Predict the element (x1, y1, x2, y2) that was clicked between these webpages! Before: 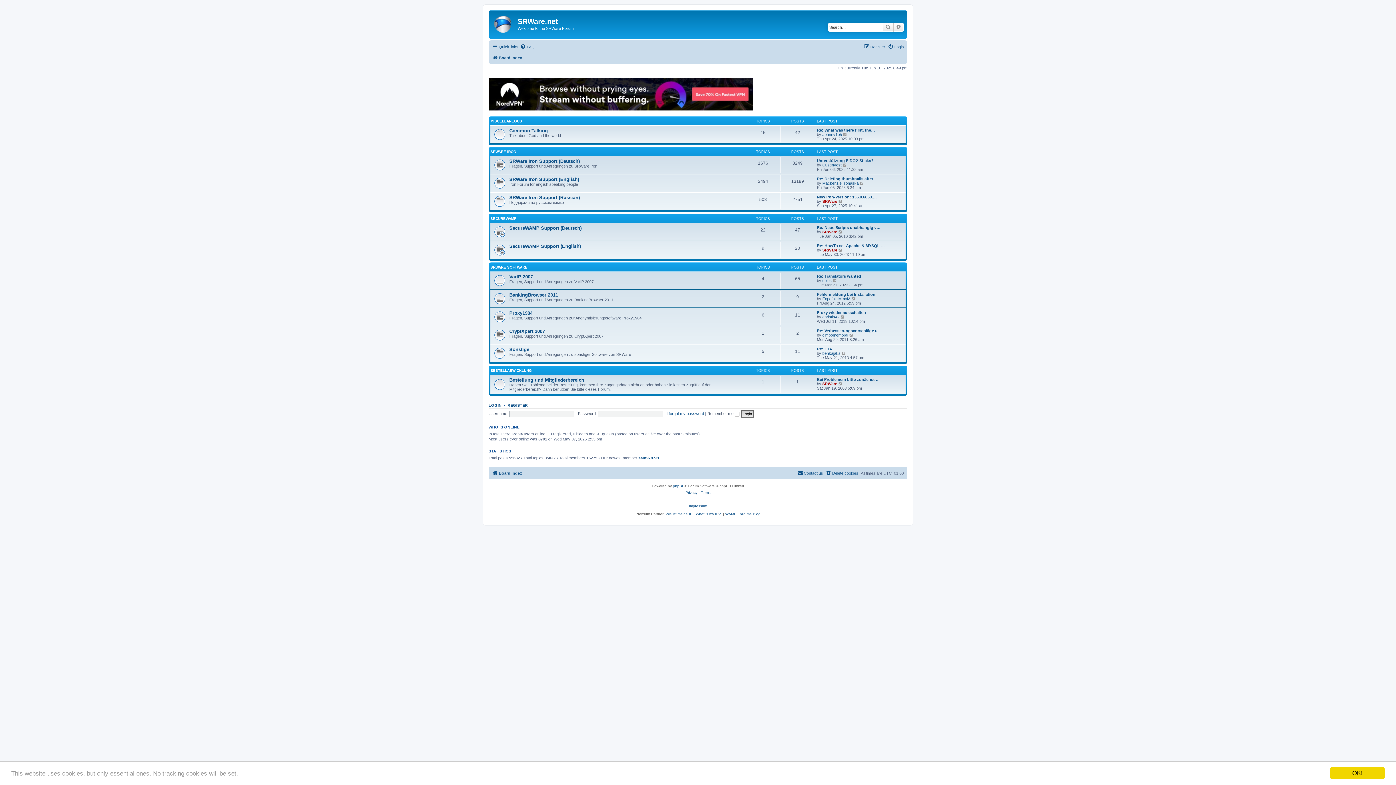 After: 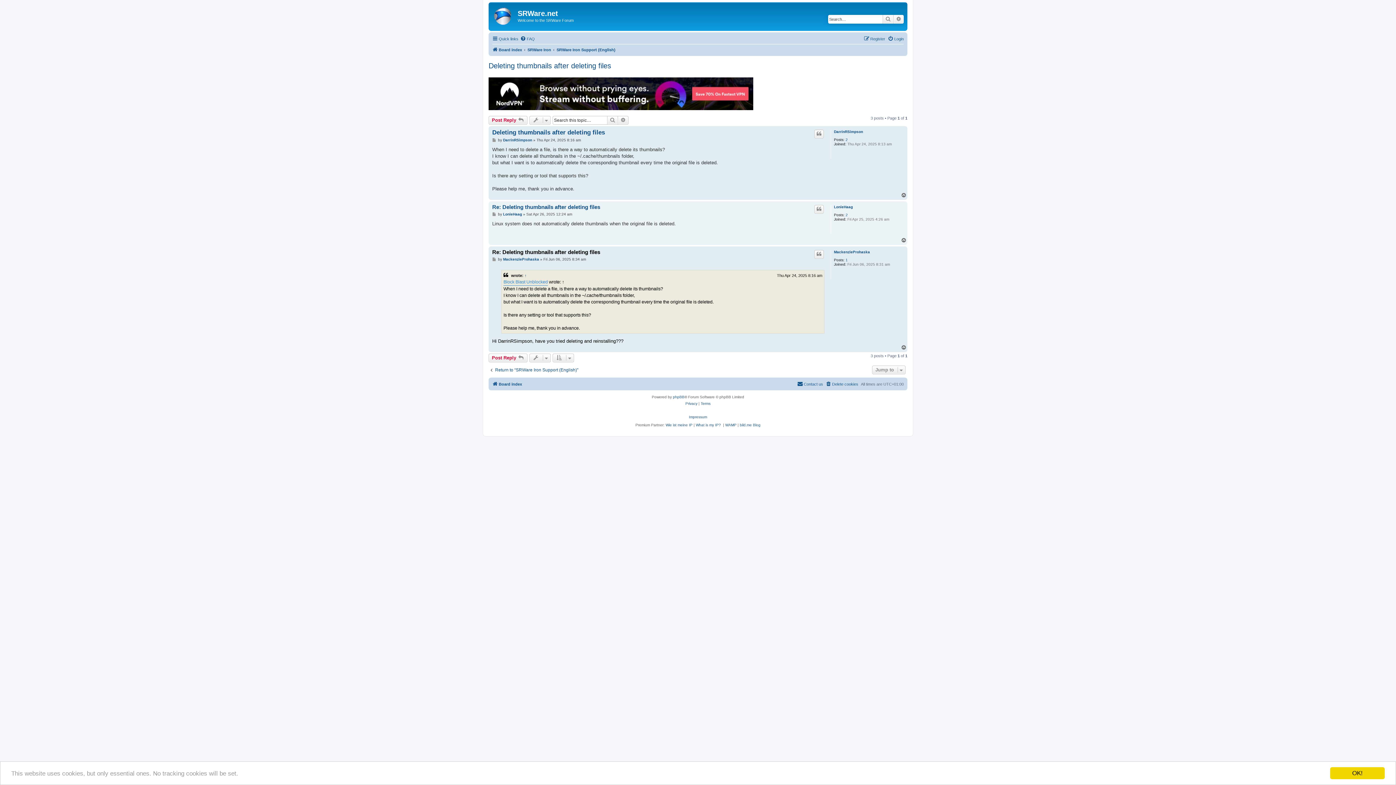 Action: label: Re: Deleting thumbnails after… bbox: (817, 176, 877, 181)